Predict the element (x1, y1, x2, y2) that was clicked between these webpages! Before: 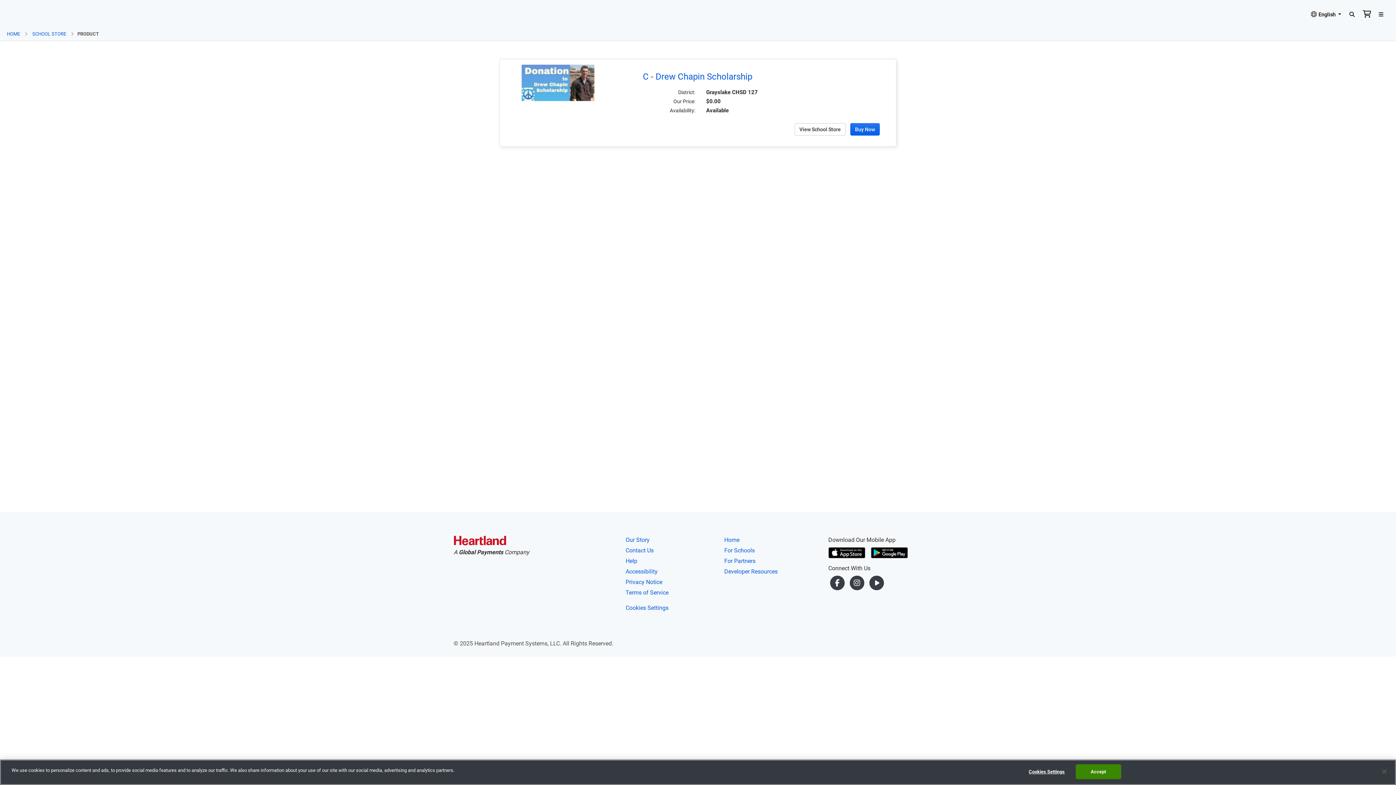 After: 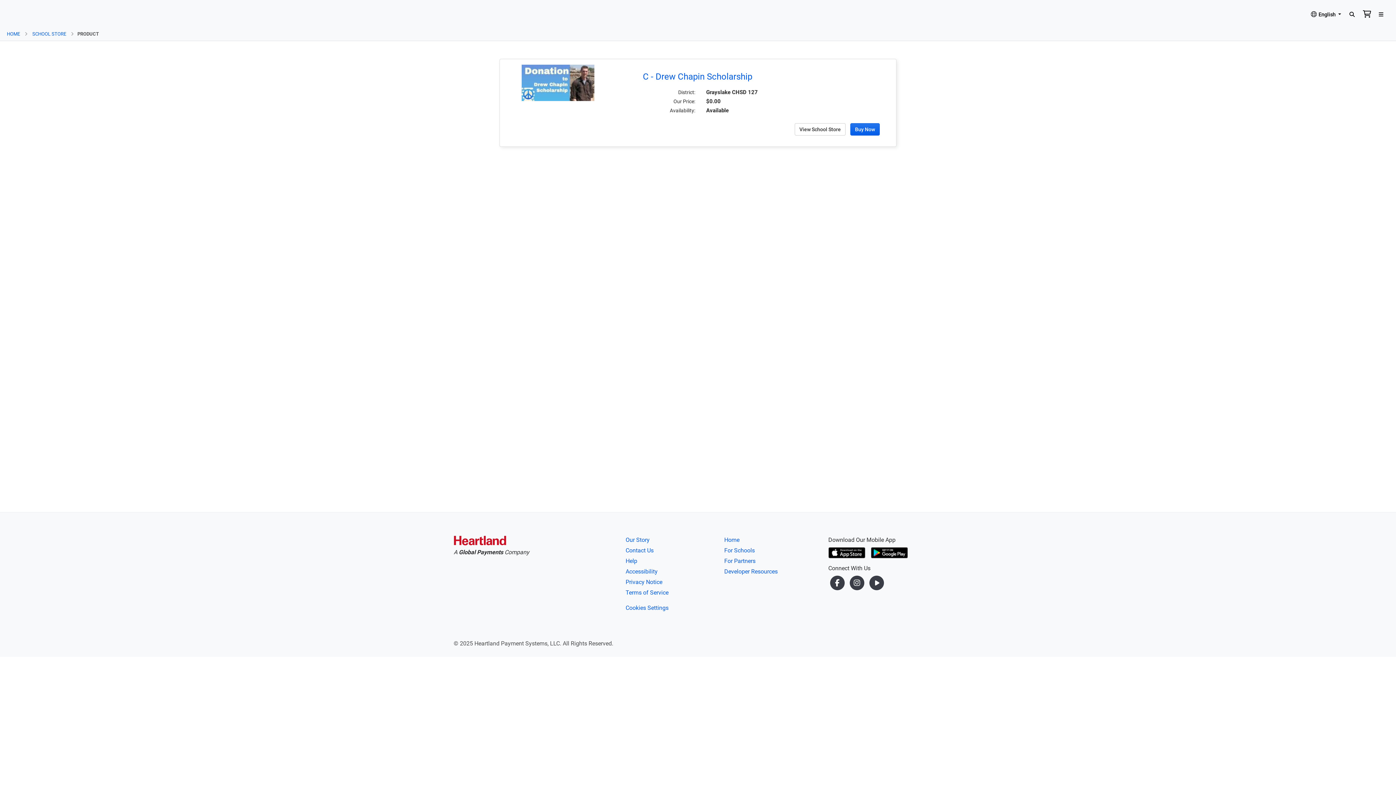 Action: bbox: (1376, 764, 1392, 780) label: Close